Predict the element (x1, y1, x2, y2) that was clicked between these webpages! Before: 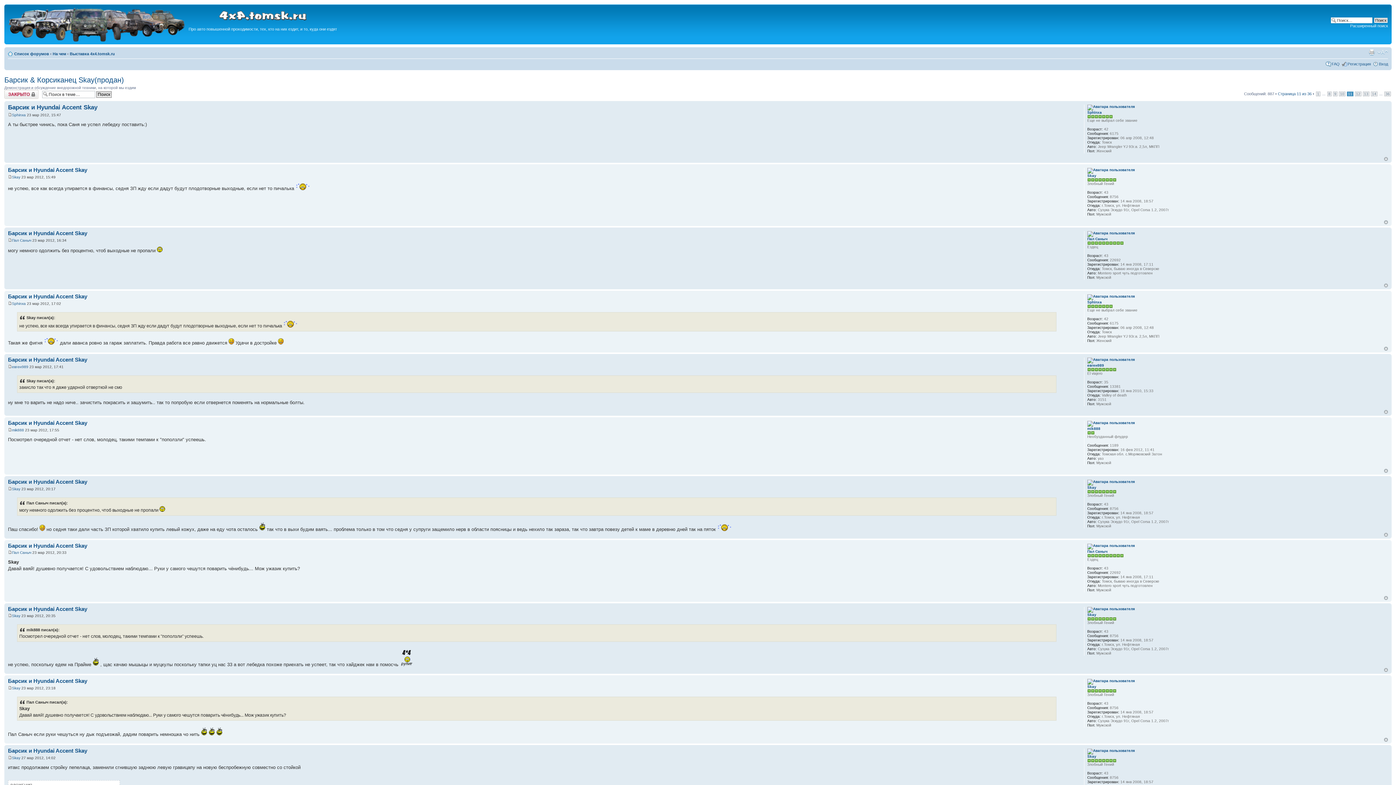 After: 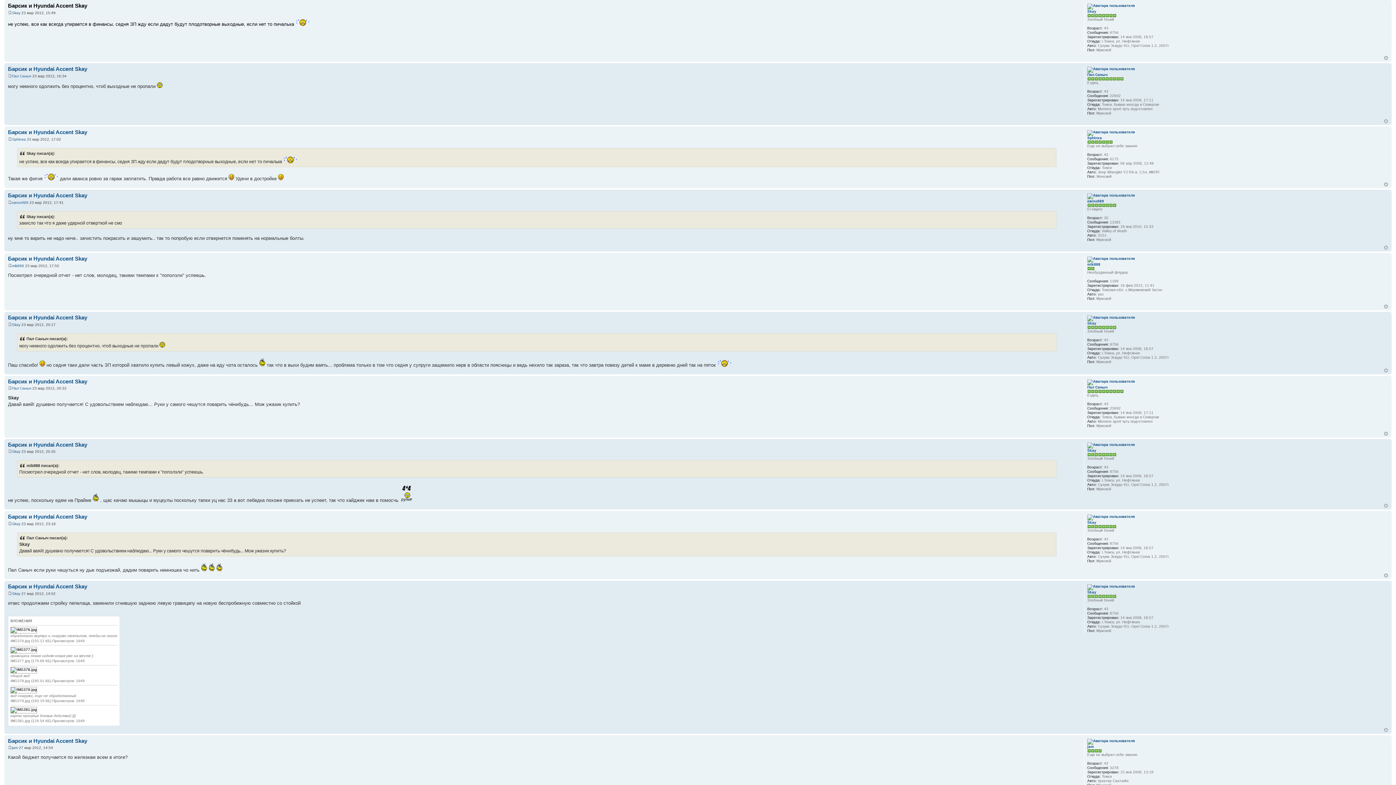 Action: bbox: (8, 175, 12, 179)